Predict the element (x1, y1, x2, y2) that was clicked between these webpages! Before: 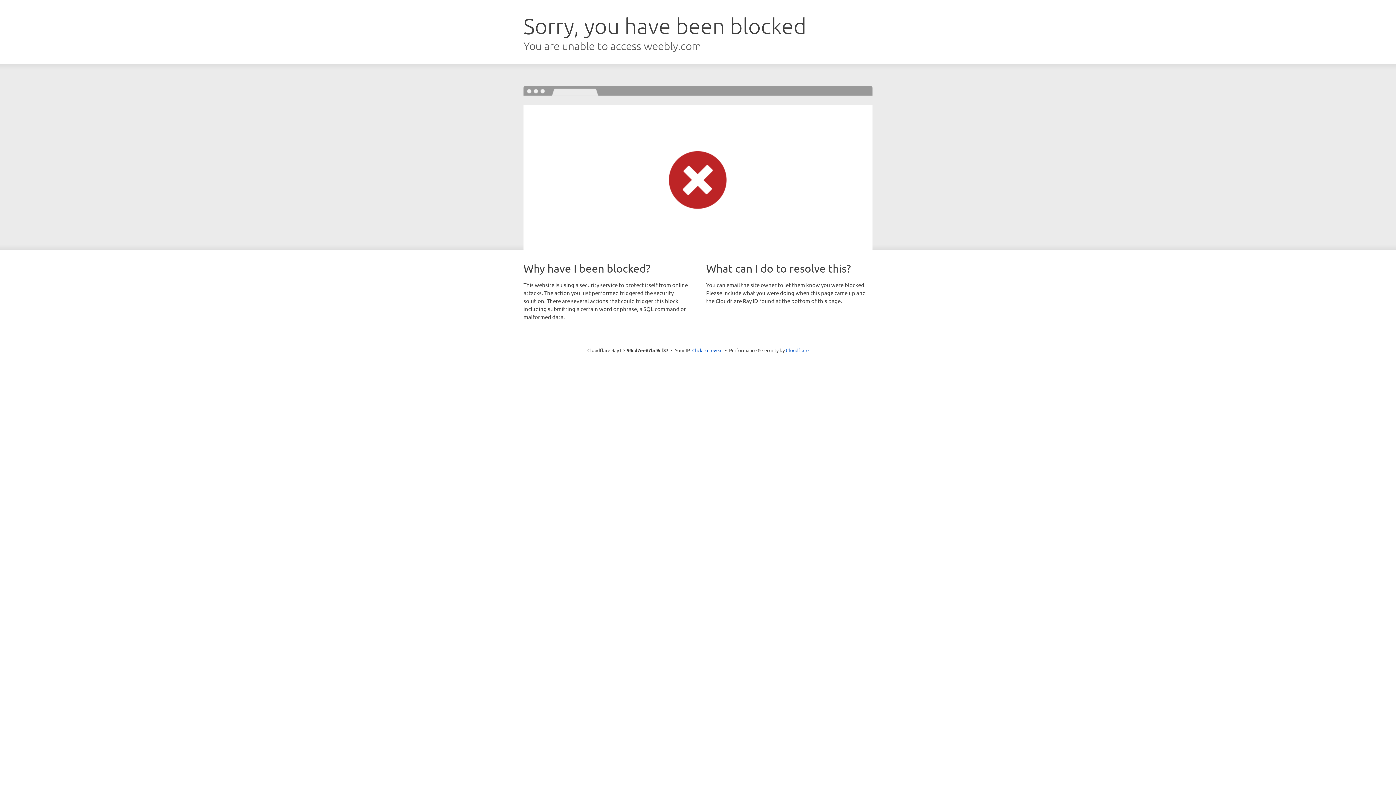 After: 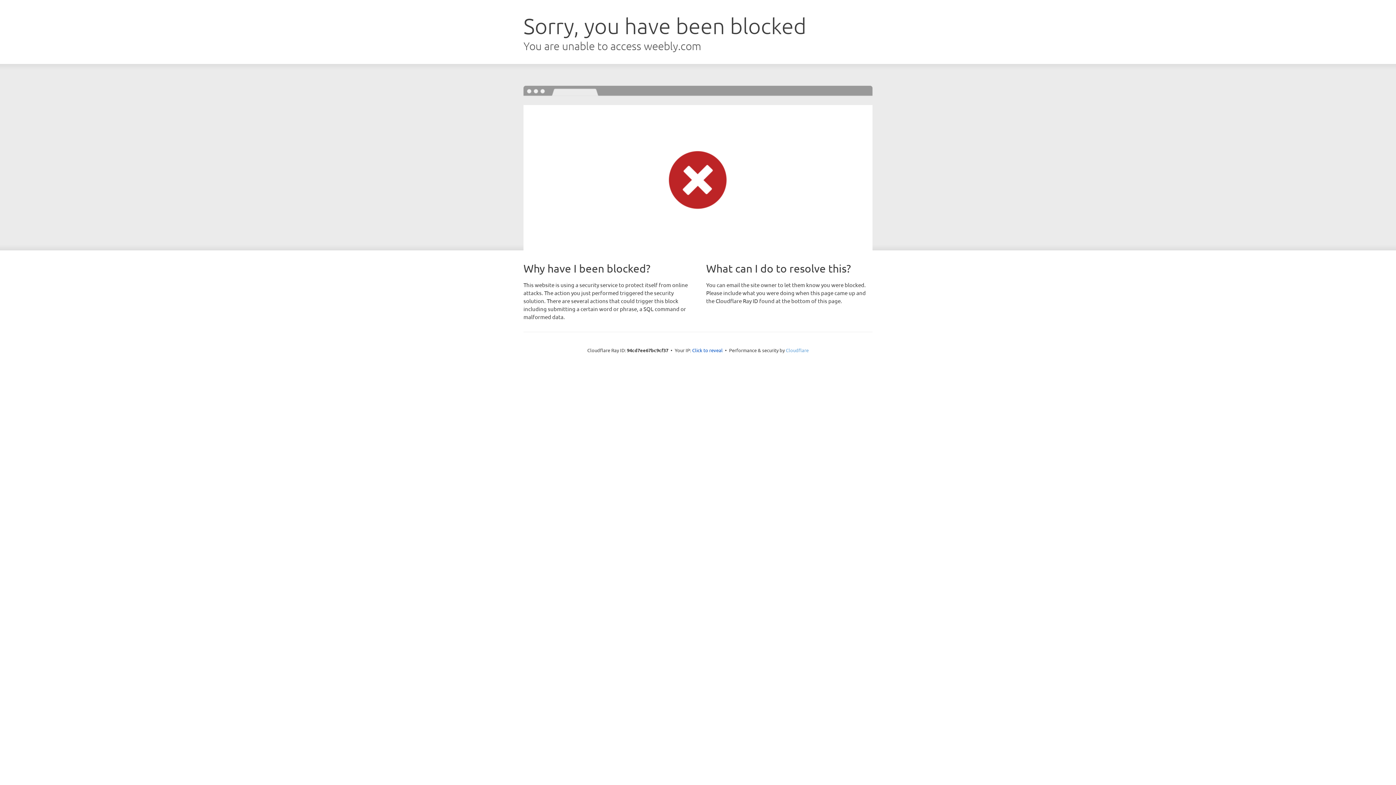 Action: label: Cloudflare bbox: (786, 347, 808, 353)